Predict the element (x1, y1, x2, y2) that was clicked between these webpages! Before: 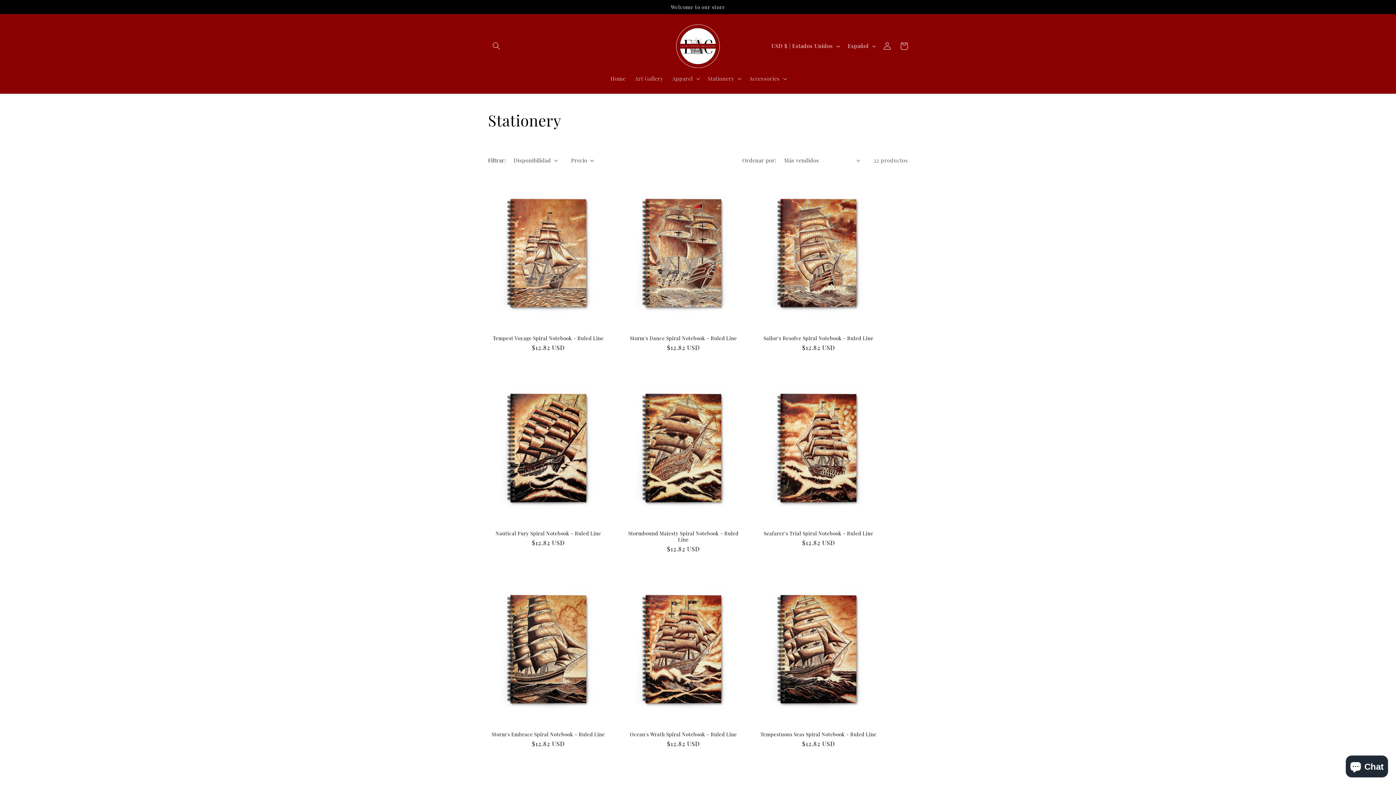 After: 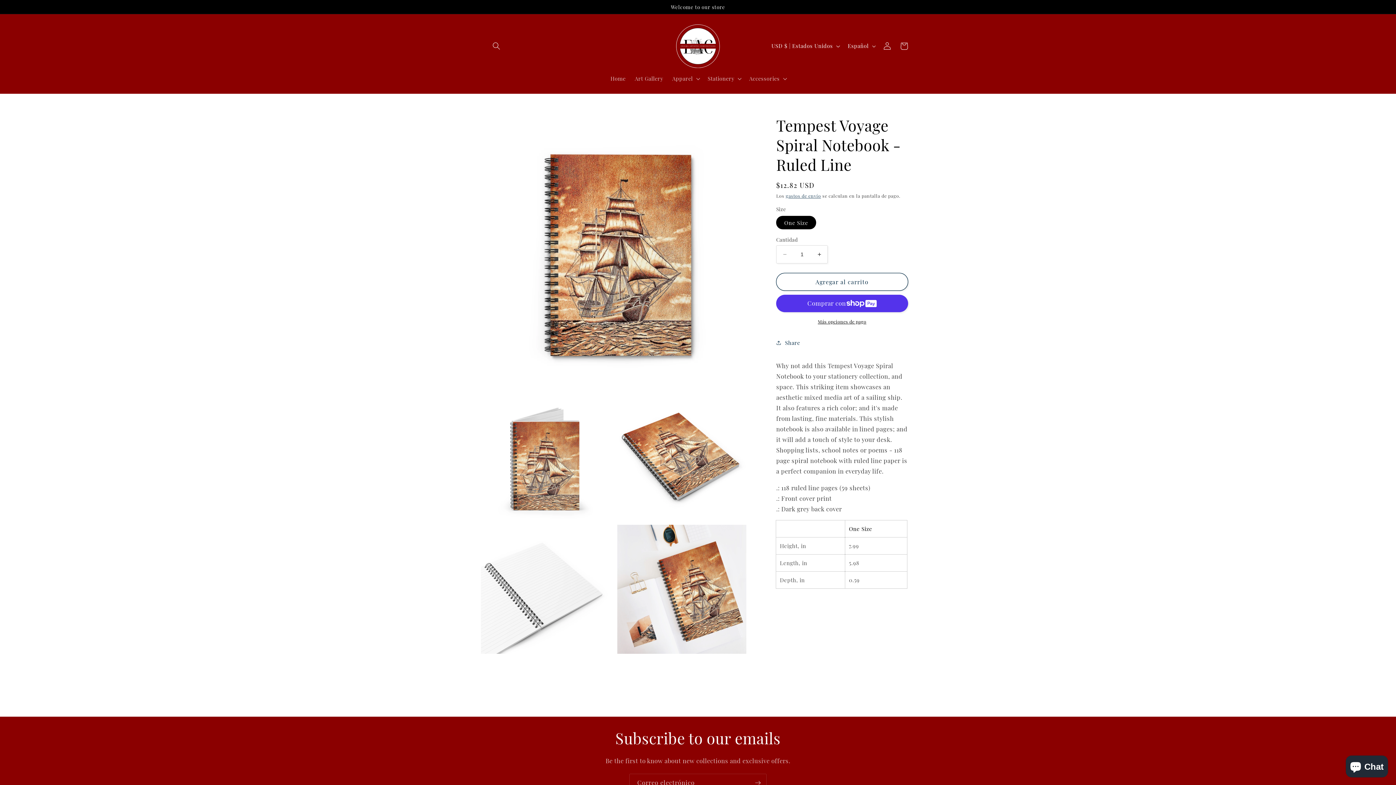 Action: bbox: (488, 335, 608, 341) label: Tempest Voyage Spiral Notebook - Ruled Line